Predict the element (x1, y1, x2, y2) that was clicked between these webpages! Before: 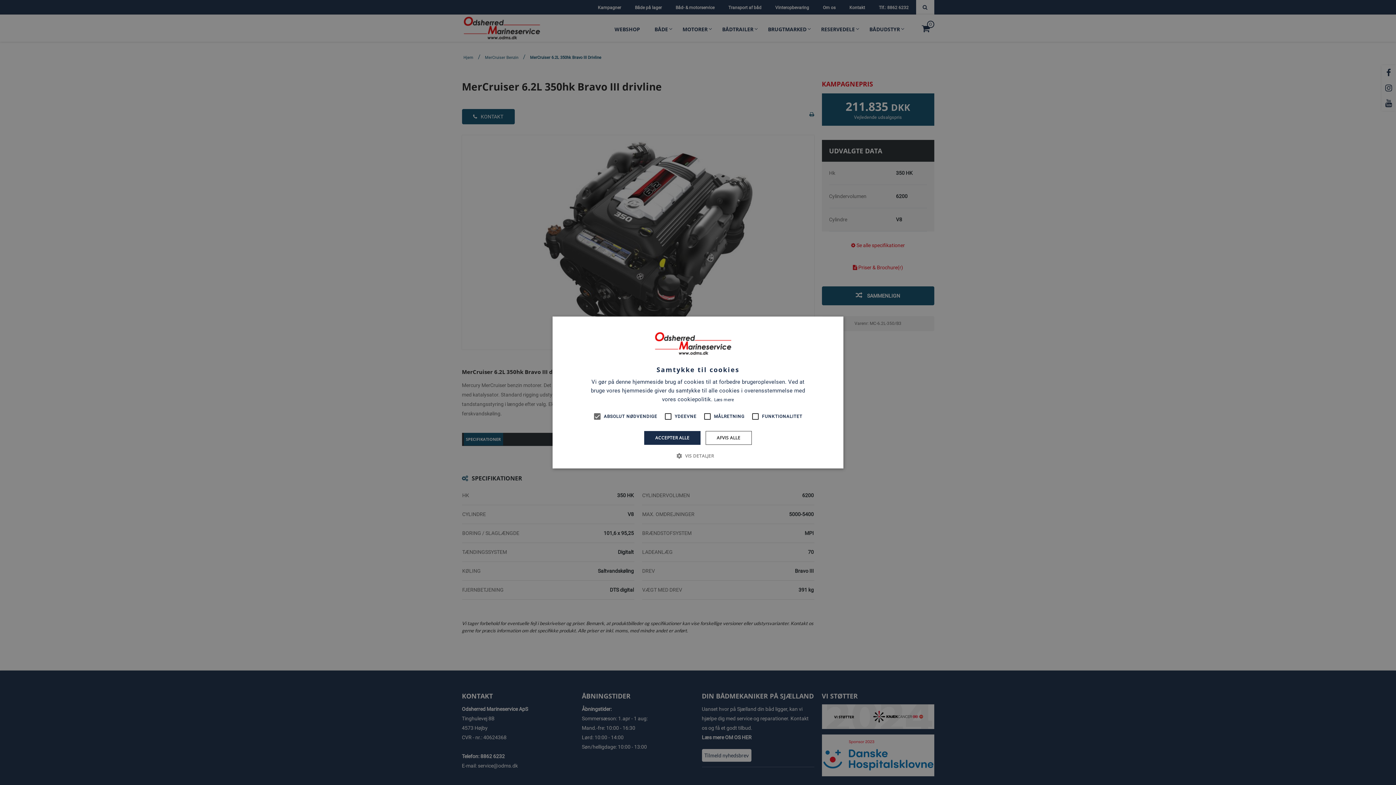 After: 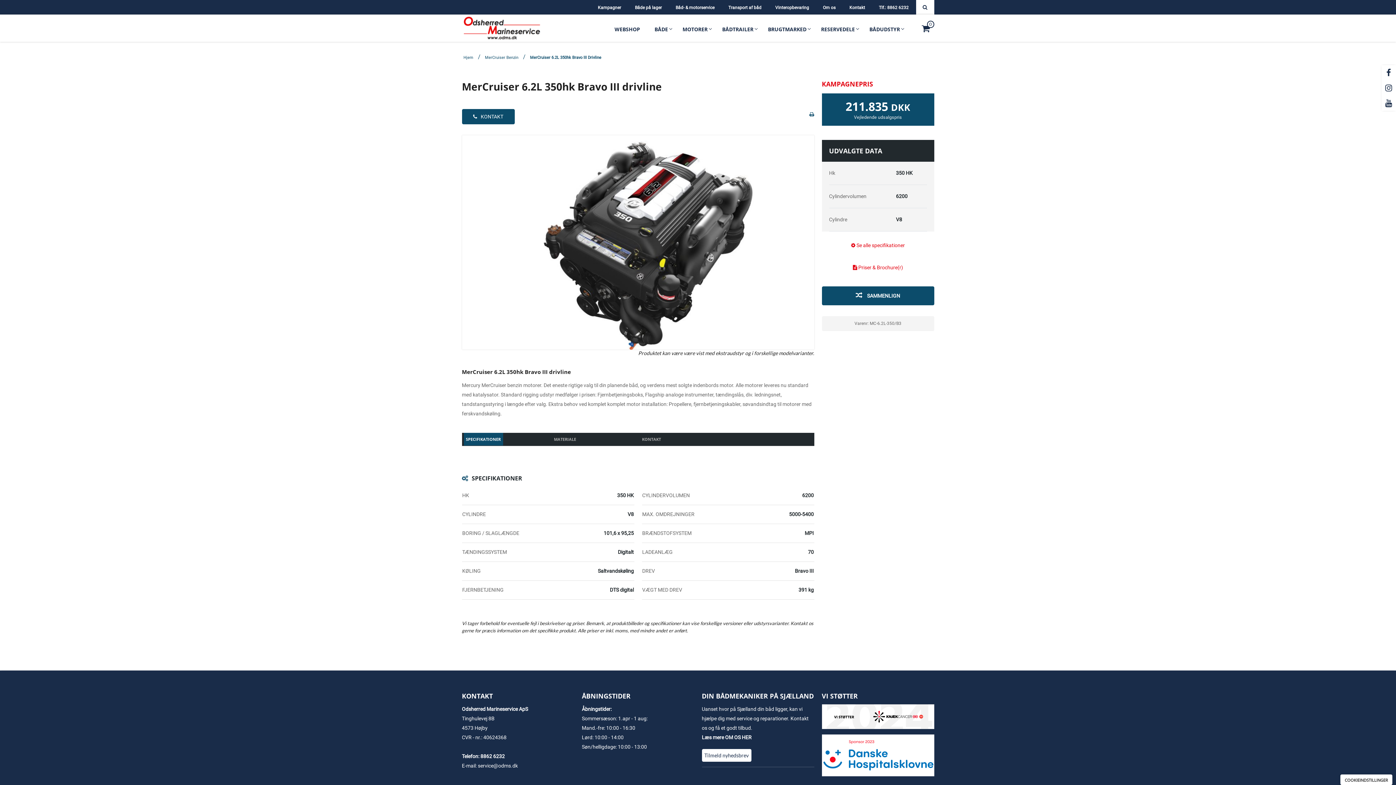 Action: bbox: (705, 431, 751, 445) label: AFVIS ALLE